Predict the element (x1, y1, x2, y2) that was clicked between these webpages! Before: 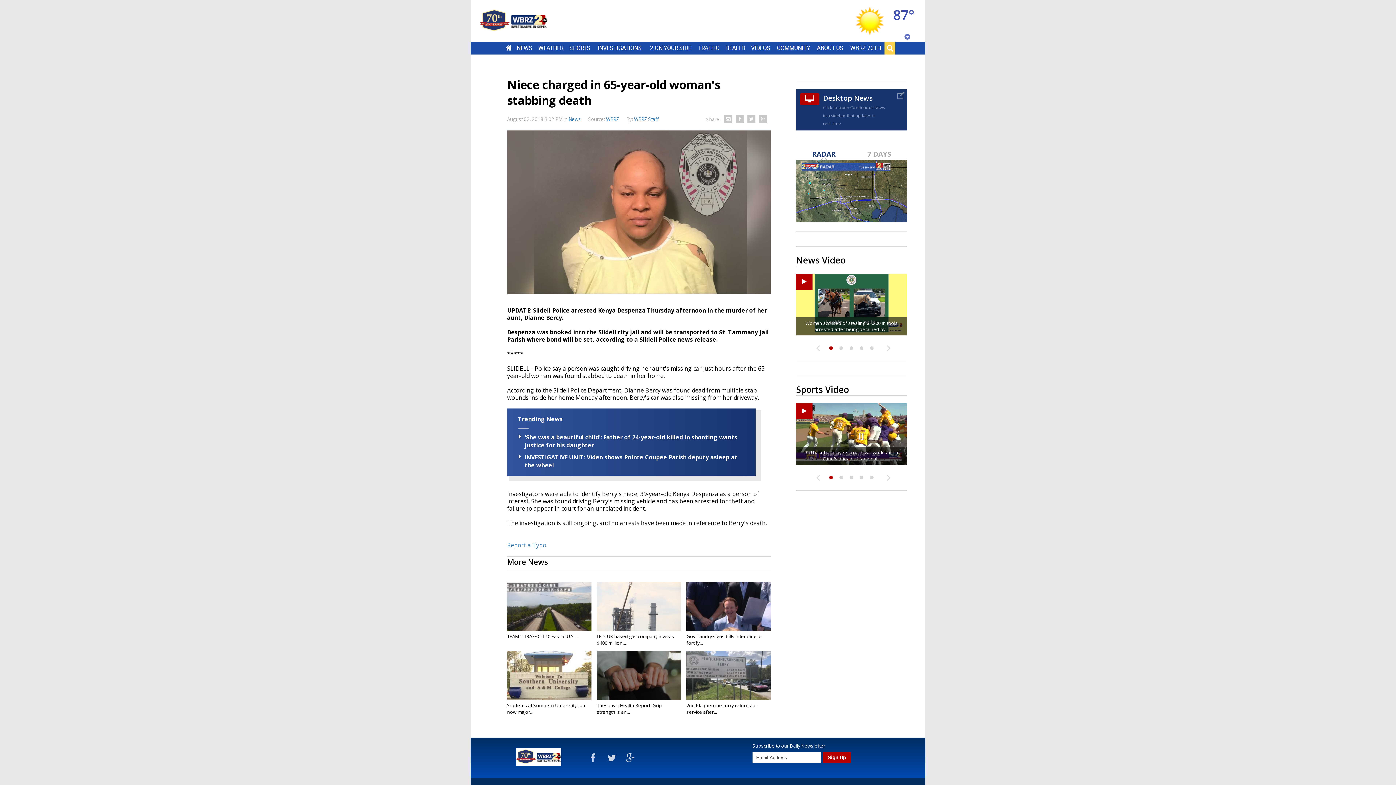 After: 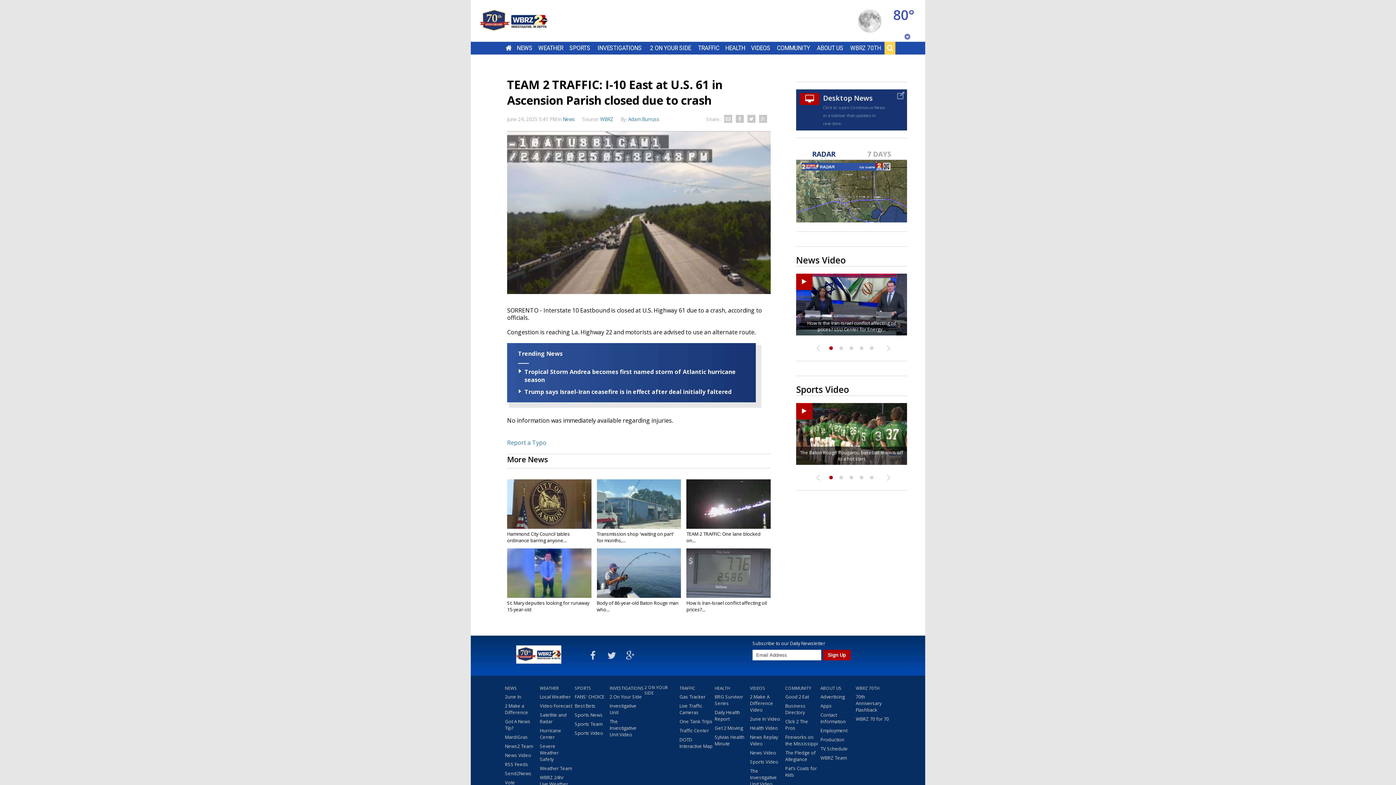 Action: label: TEAM 2 TRAFFIC: I-10 East at U.S.... bbox: (507, 633, 578, 640)